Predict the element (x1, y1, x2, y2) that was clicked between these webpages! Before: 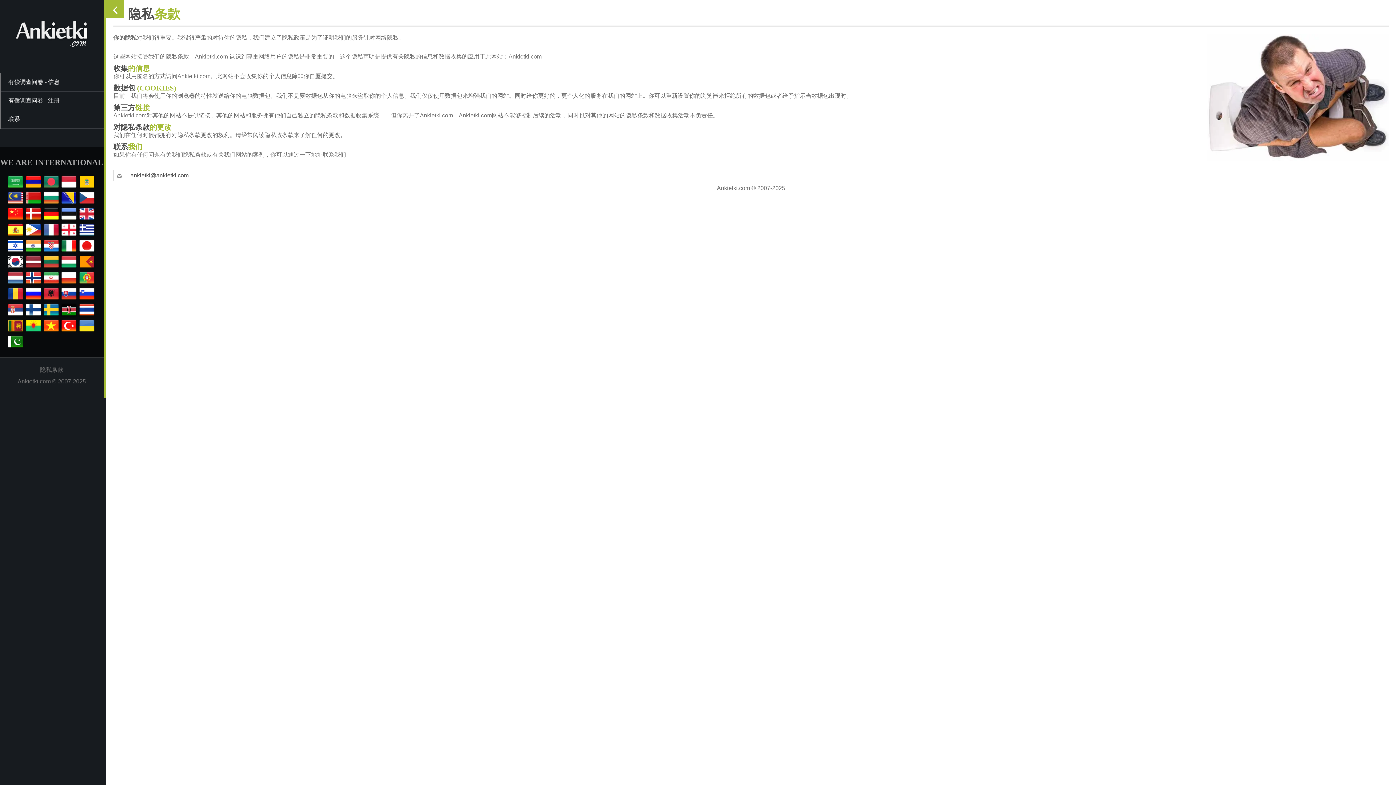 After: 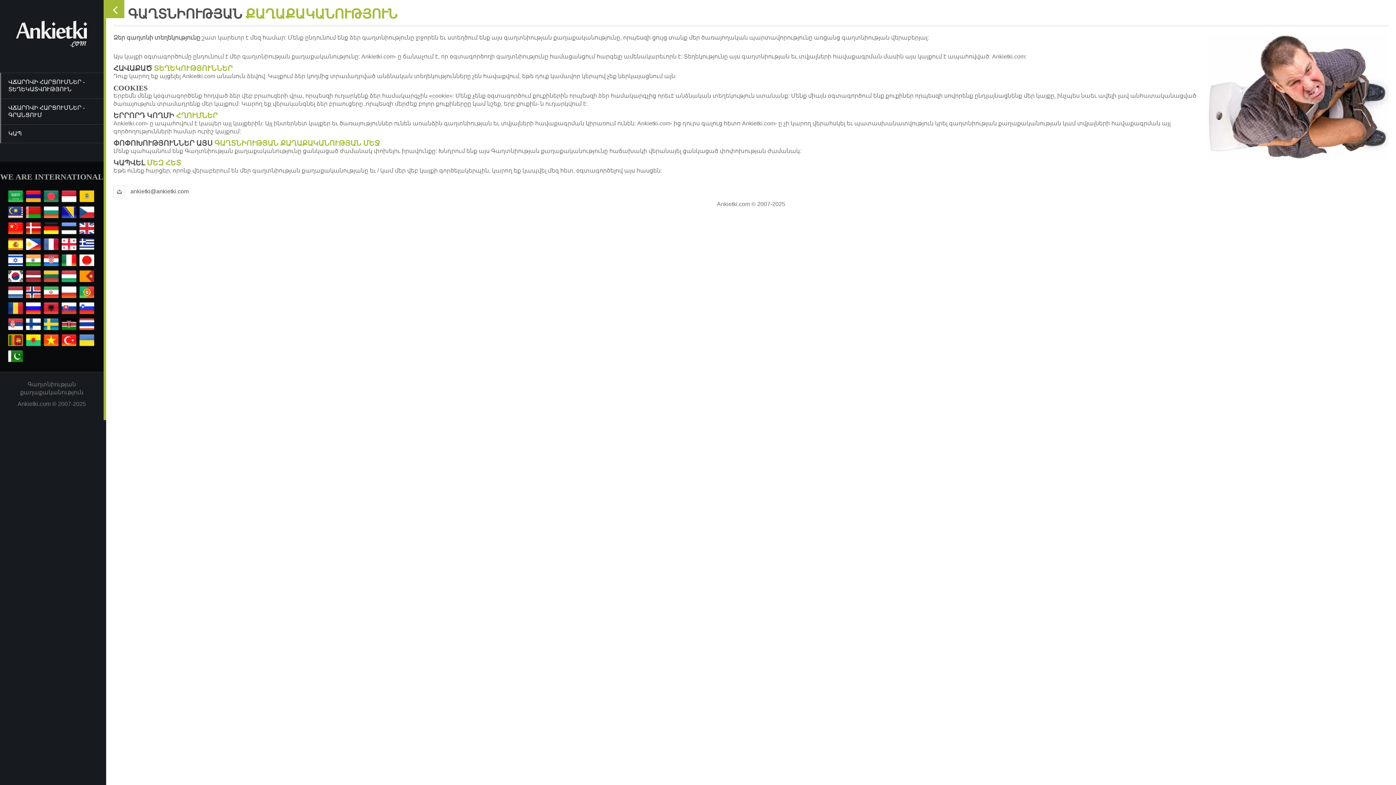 Action: bbox: (25, 174, 41, 189)